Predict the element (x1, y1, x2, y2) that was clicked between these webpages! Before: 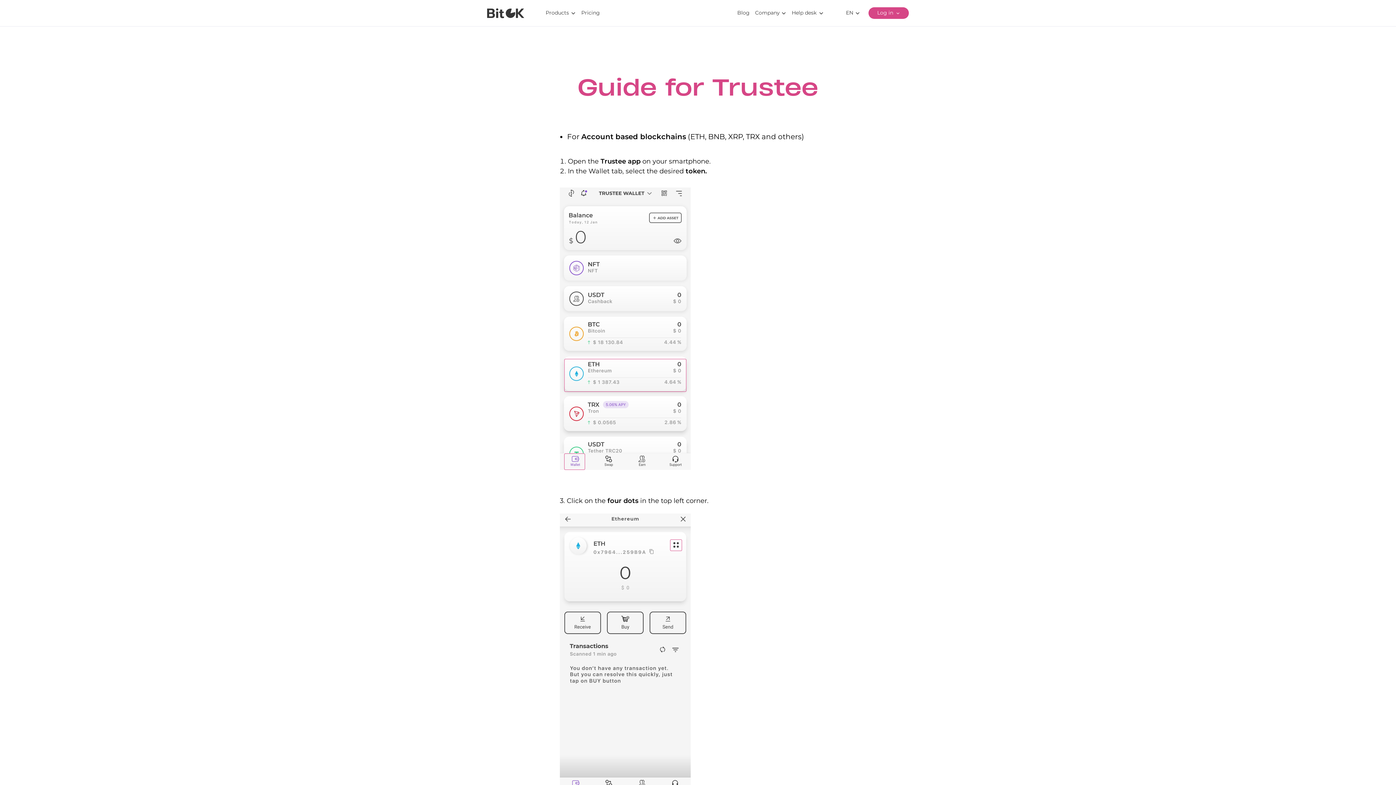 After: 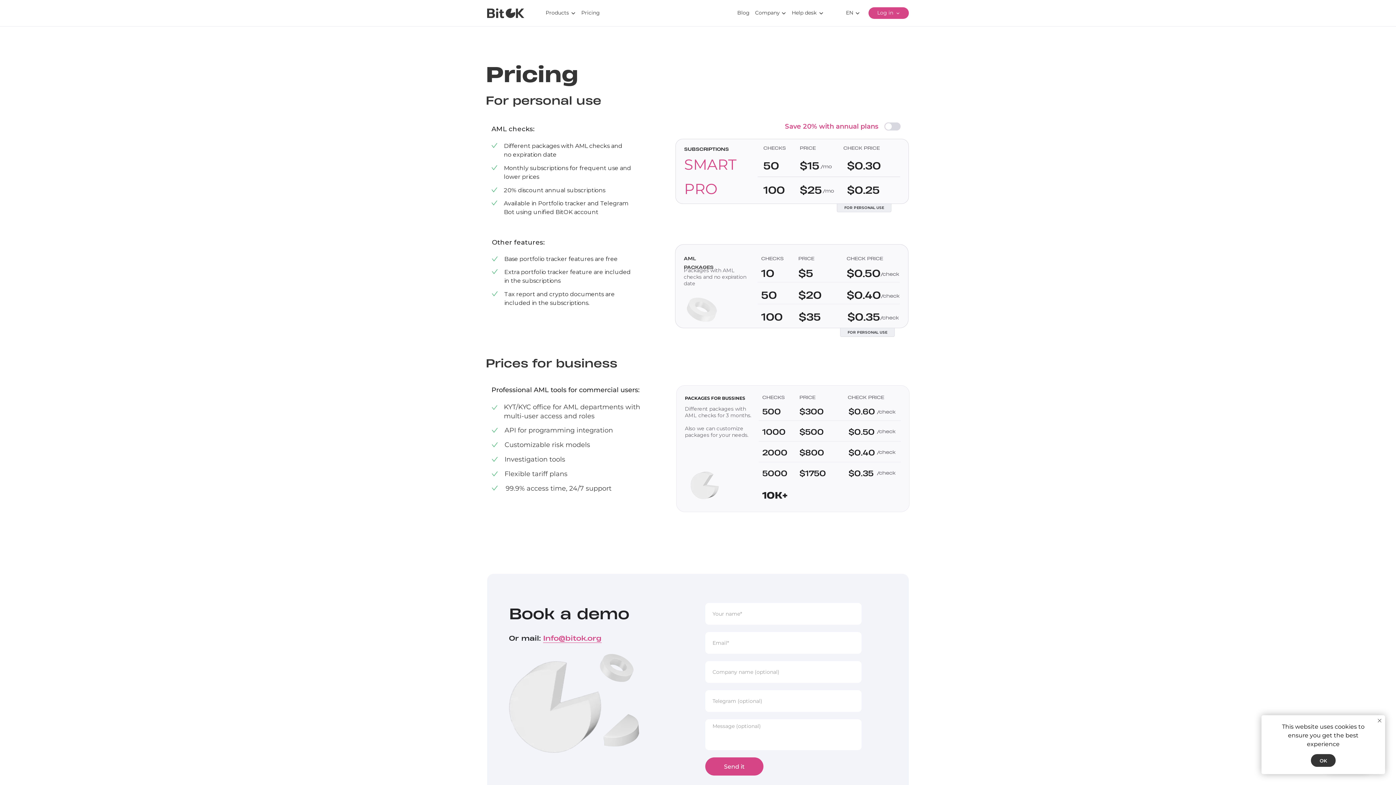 Action: label: Pricing bbox: (581, 8, 600, 17)